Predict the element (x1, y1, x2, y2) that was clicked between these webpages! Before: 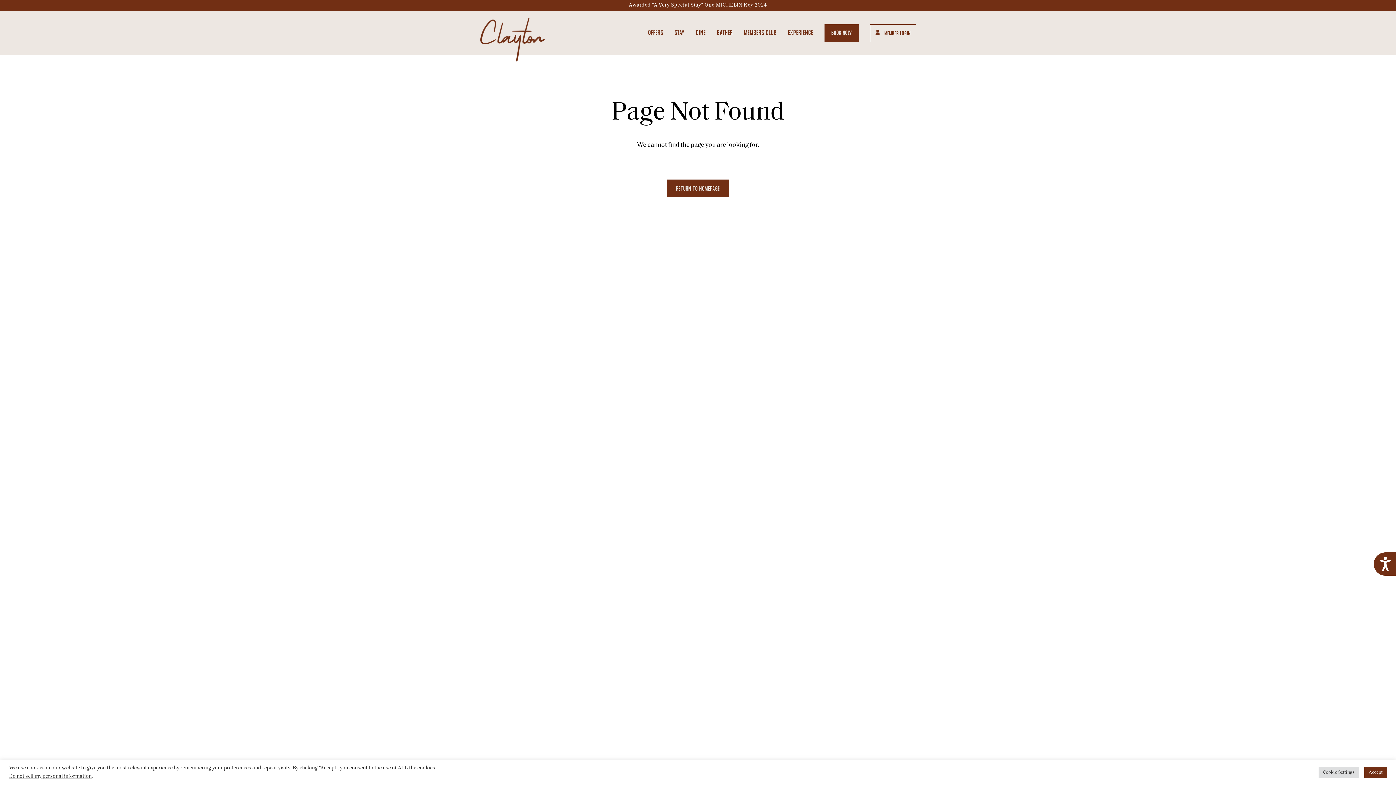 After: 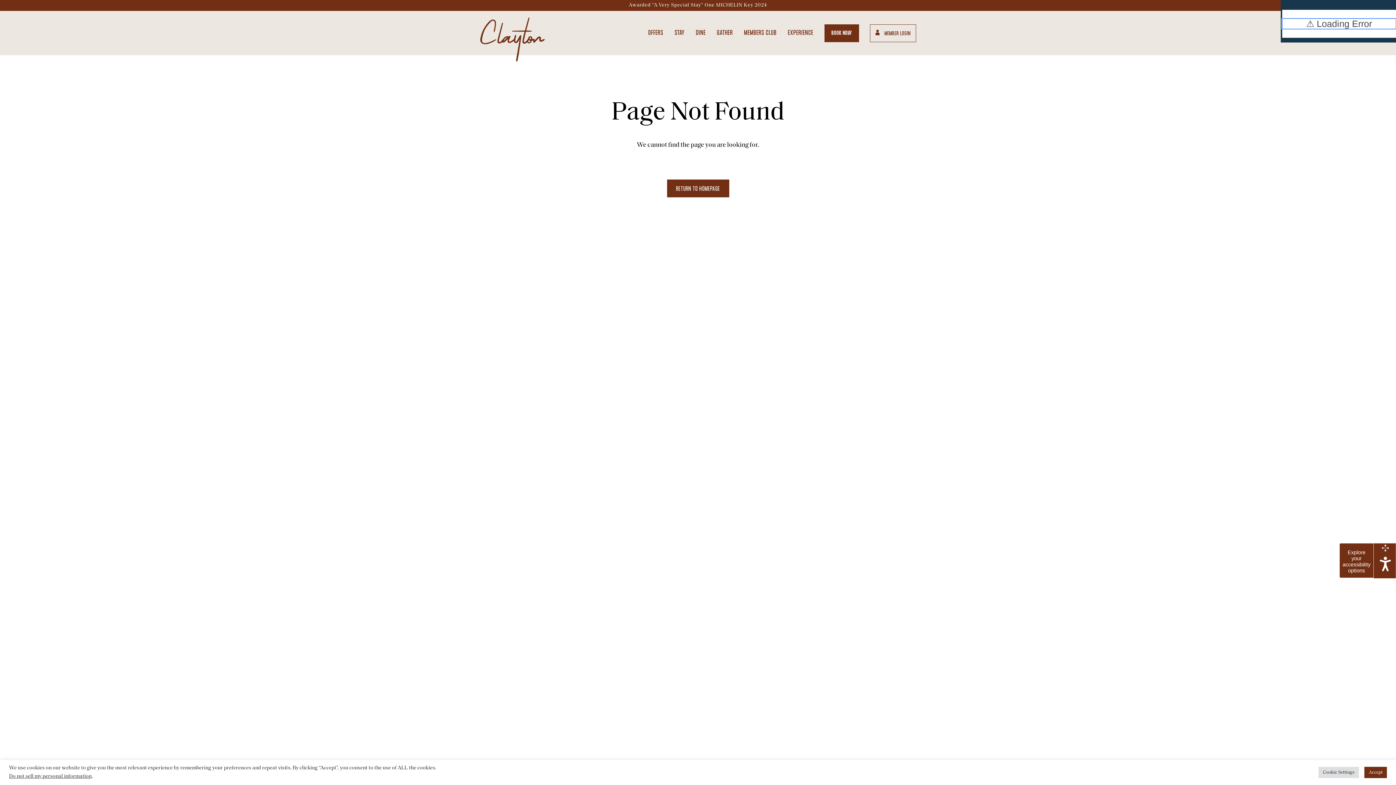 Action: bbox: (1374, 552, 1396, 576) label: Accessibility